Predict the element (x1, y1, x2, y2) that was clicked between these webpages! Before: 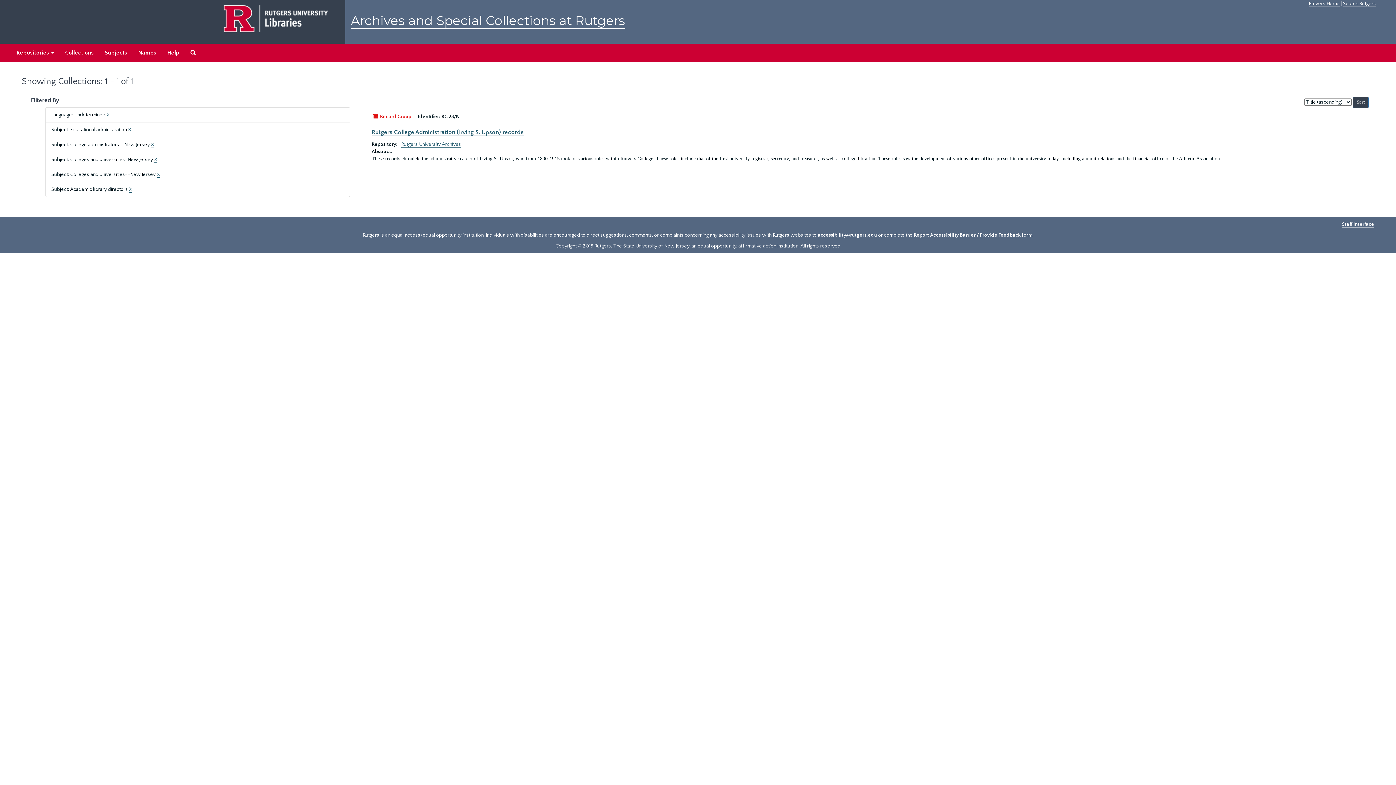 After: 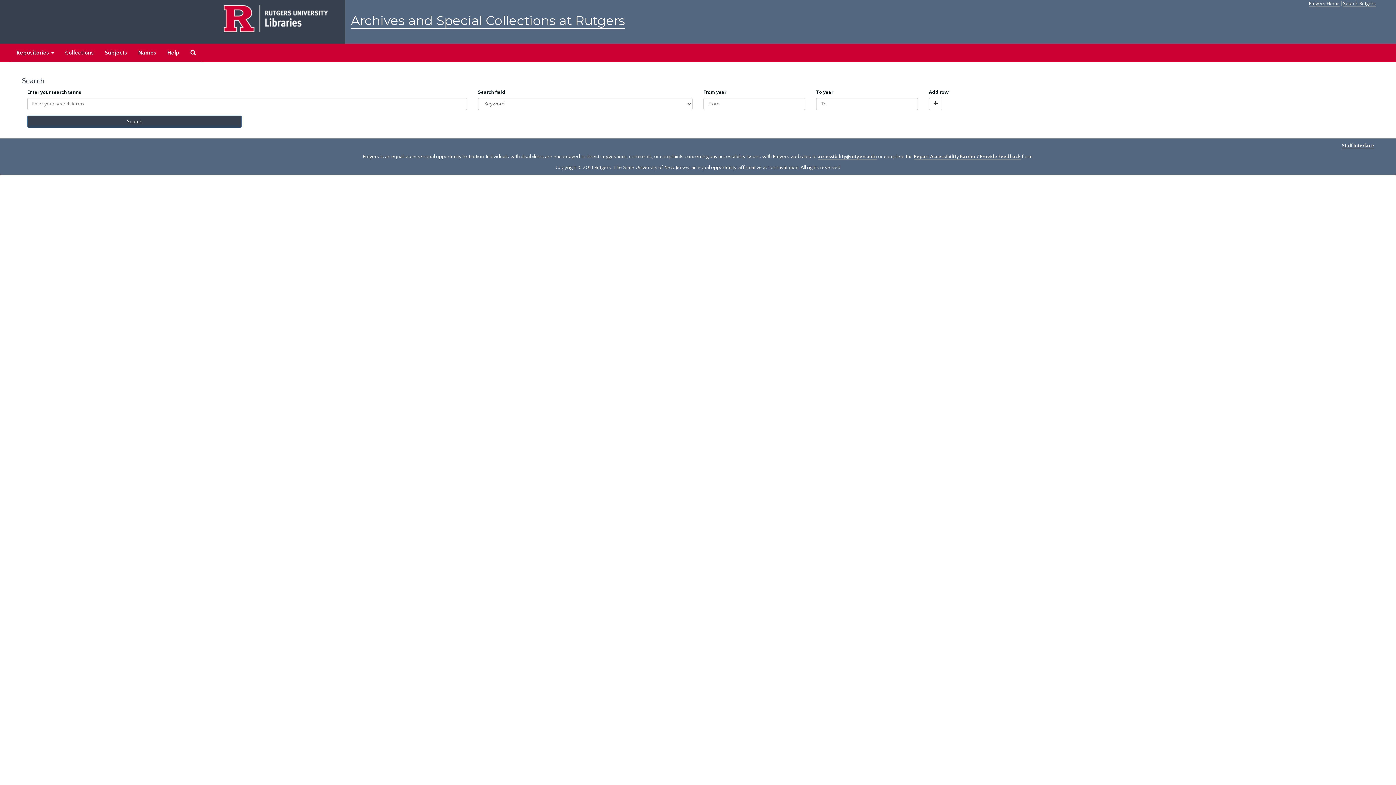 Action: bbox: (185, 43, 201, 62) label: Search The Archives